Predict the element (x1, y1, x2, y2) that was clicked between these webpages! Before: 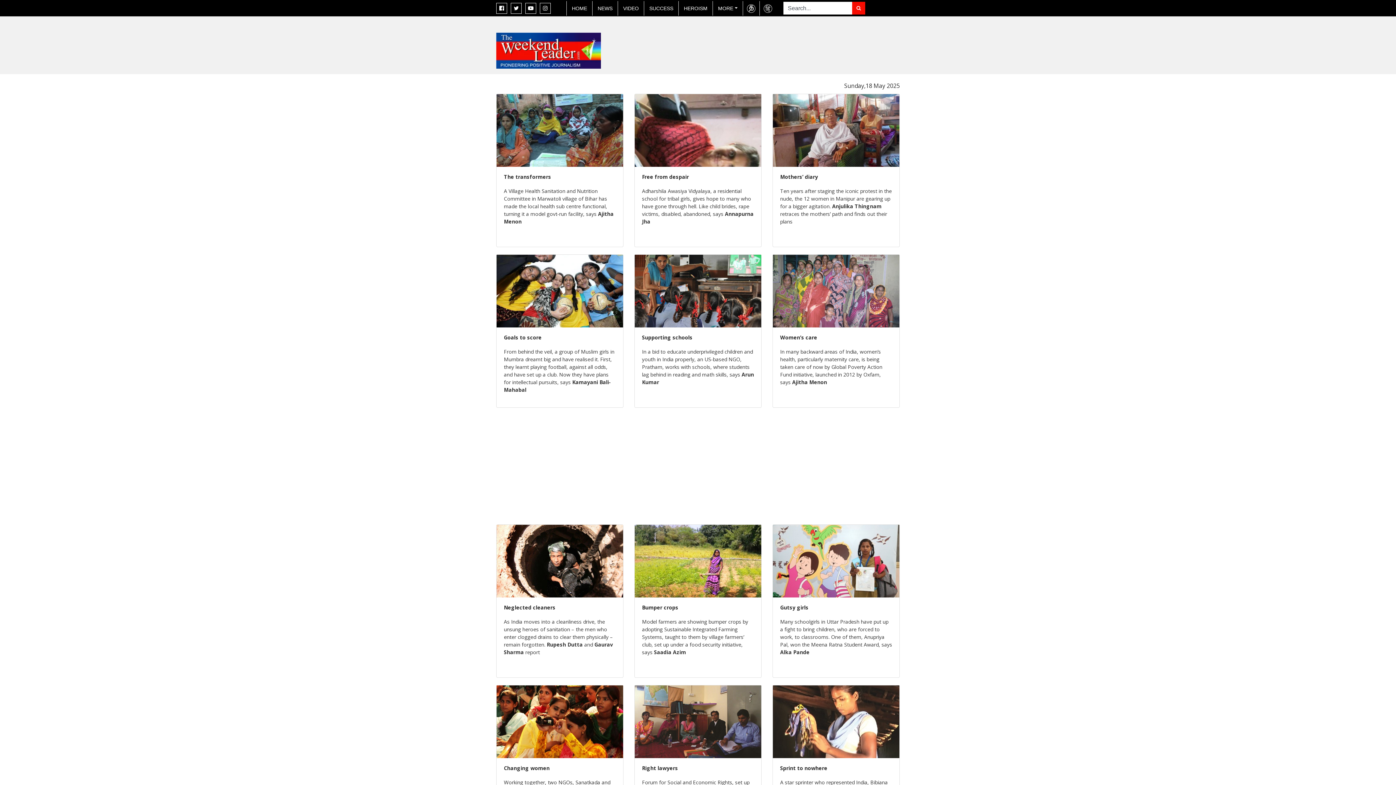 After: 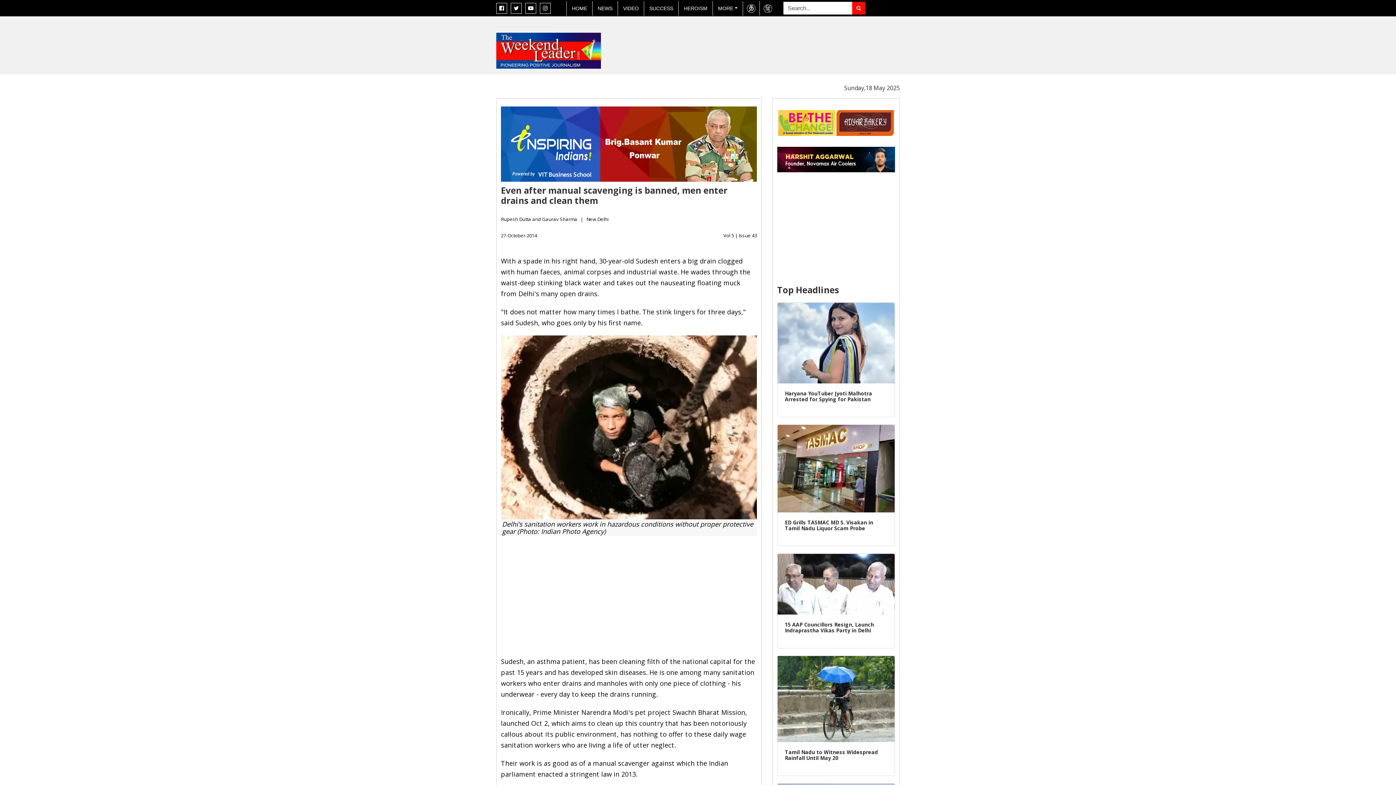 Action: bbox: (496, 519, 623, 603)